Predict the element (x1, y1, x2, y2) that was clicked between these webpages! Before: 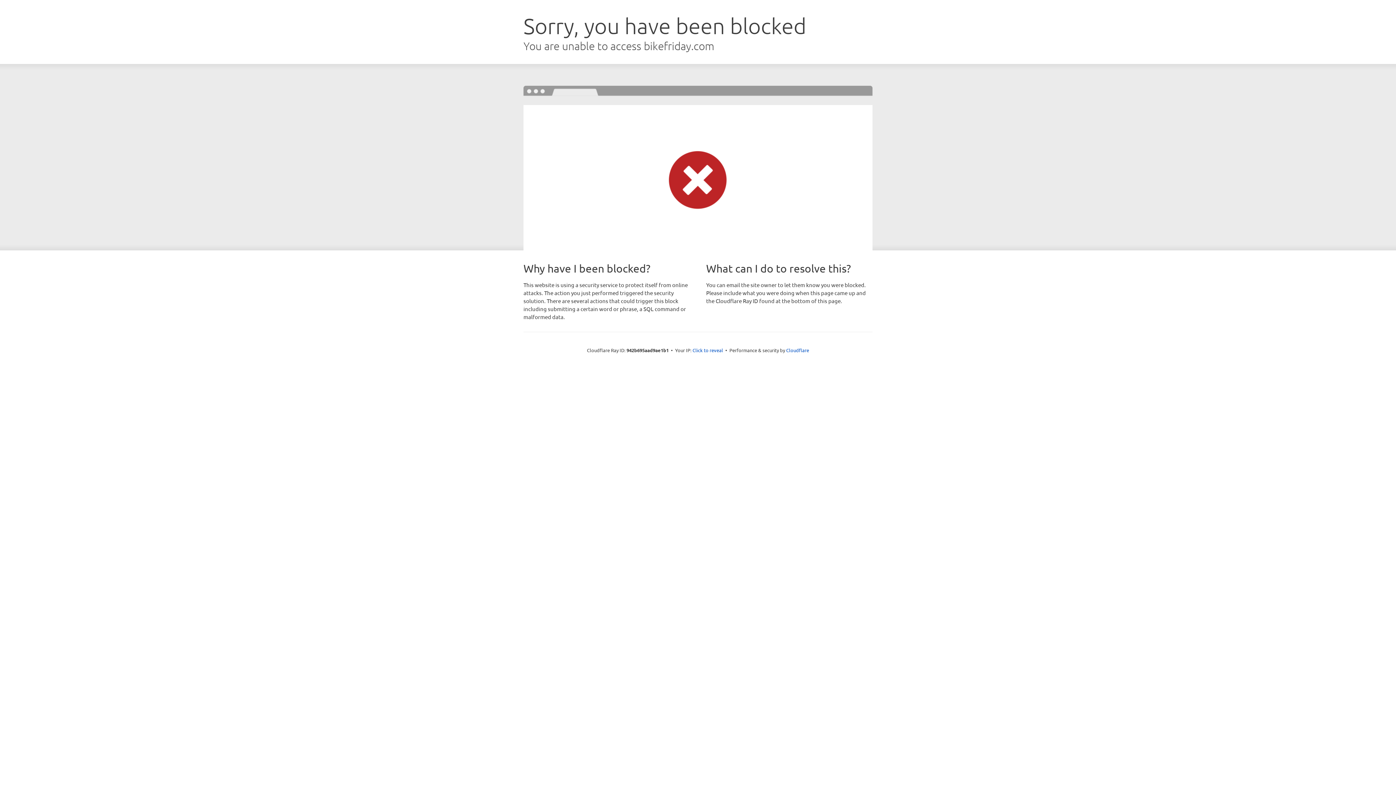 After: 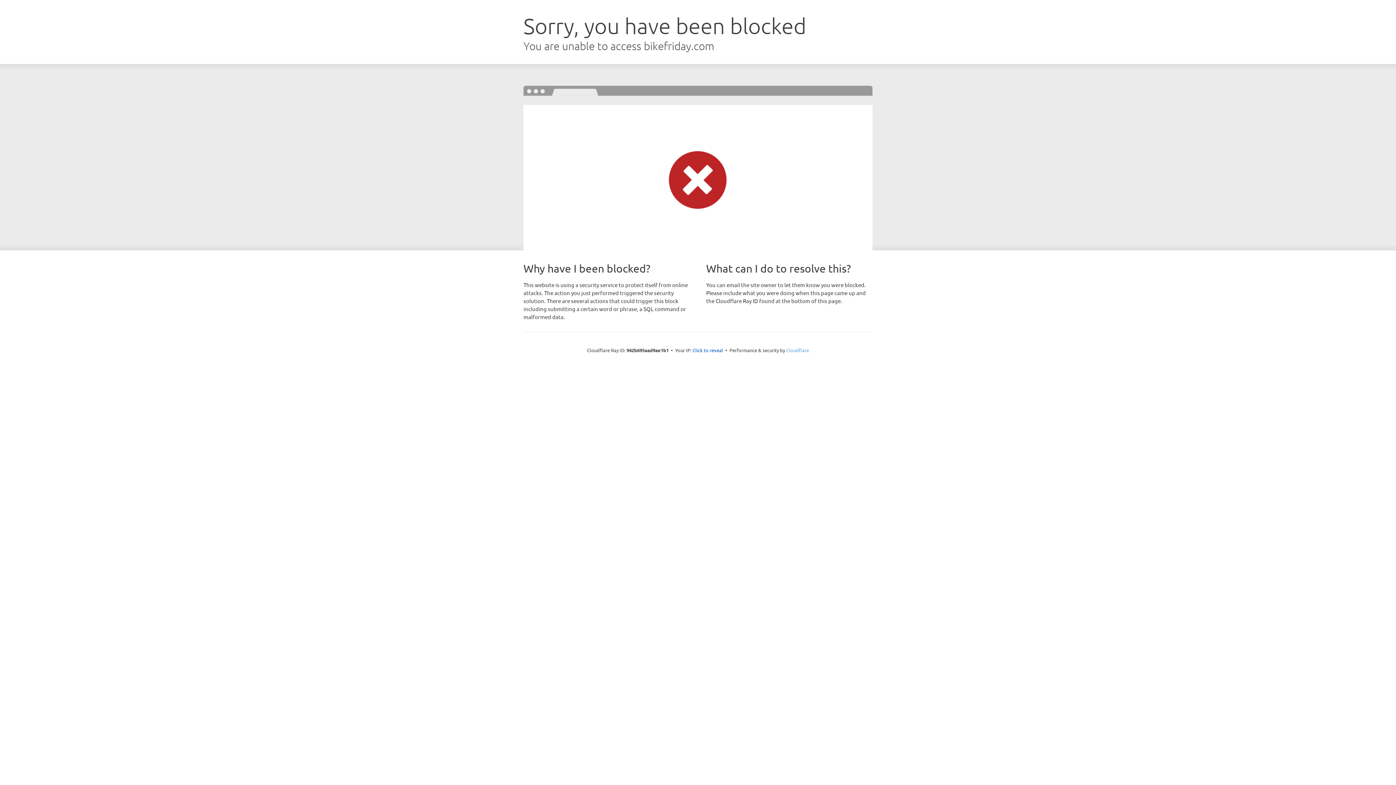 Action: bbox: (786, 347, 809, 353) label: Cloudflare